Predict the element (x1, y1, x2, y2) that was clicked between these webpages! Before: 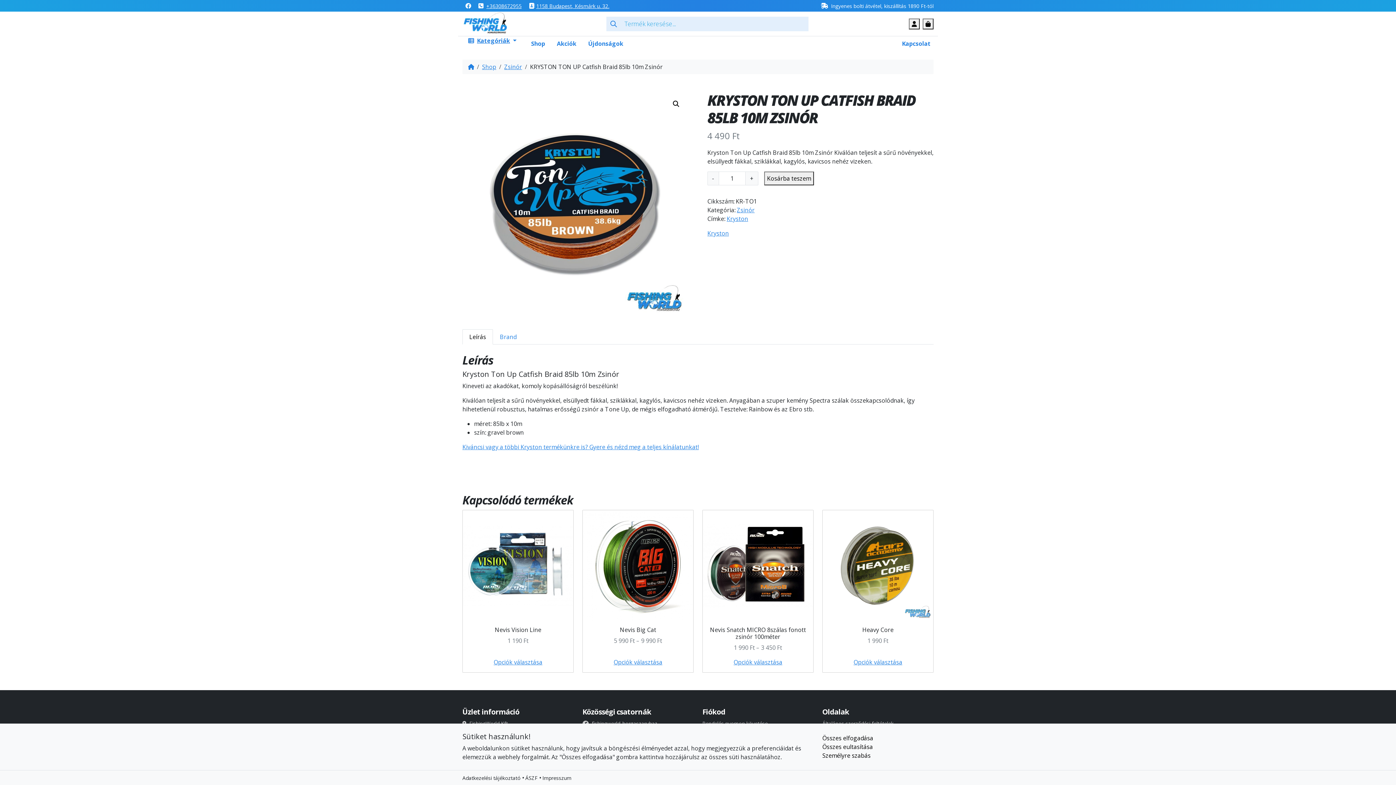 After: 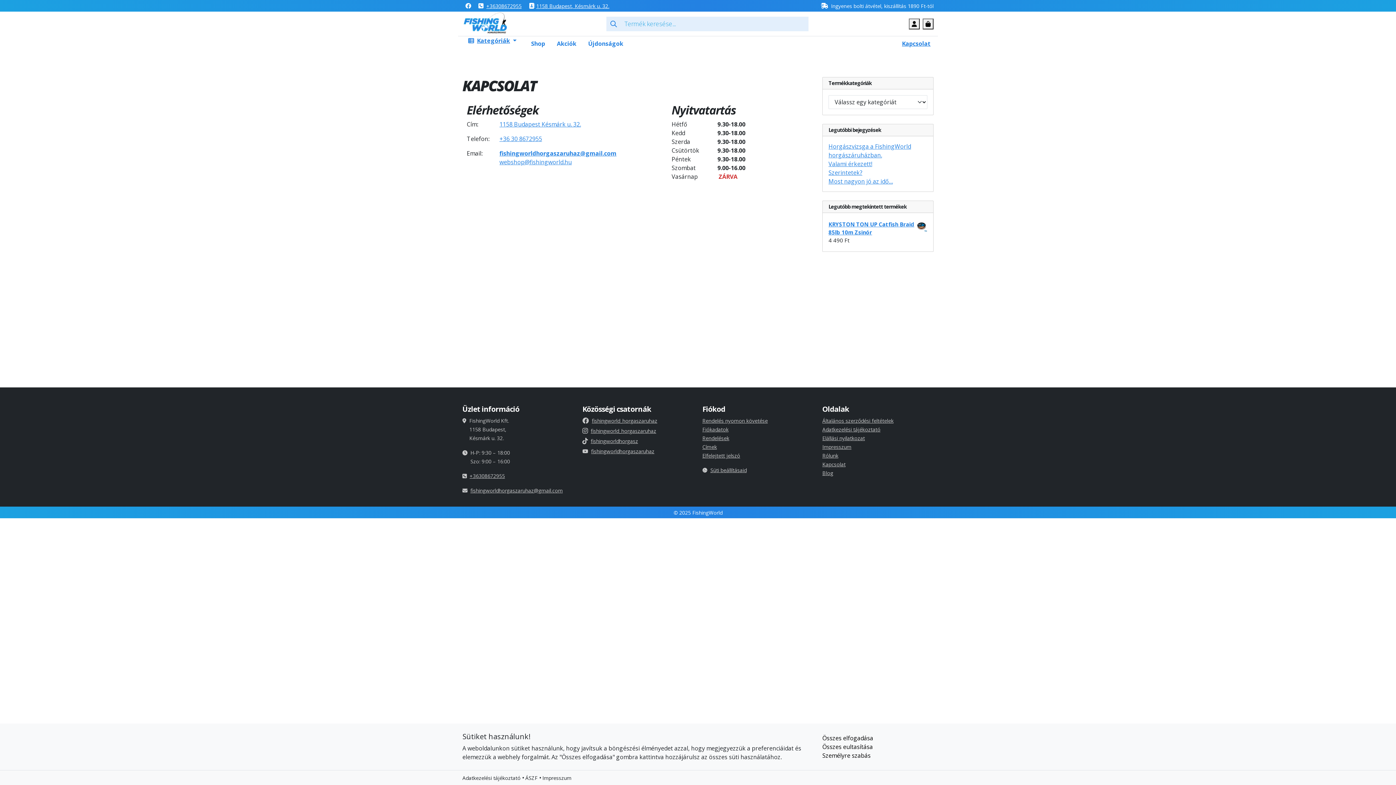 Action: label: Kapcsolat bbox: (899, 36, 933, 50)